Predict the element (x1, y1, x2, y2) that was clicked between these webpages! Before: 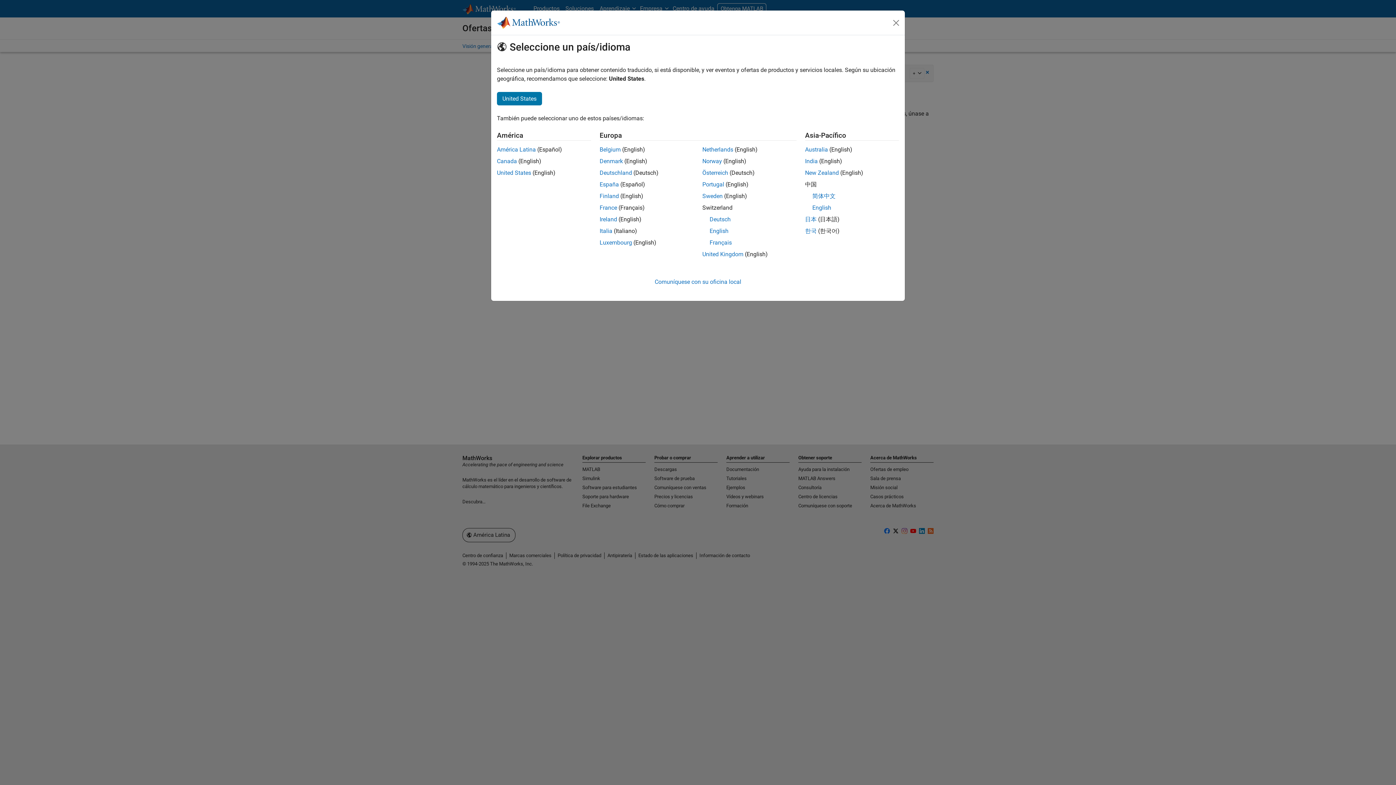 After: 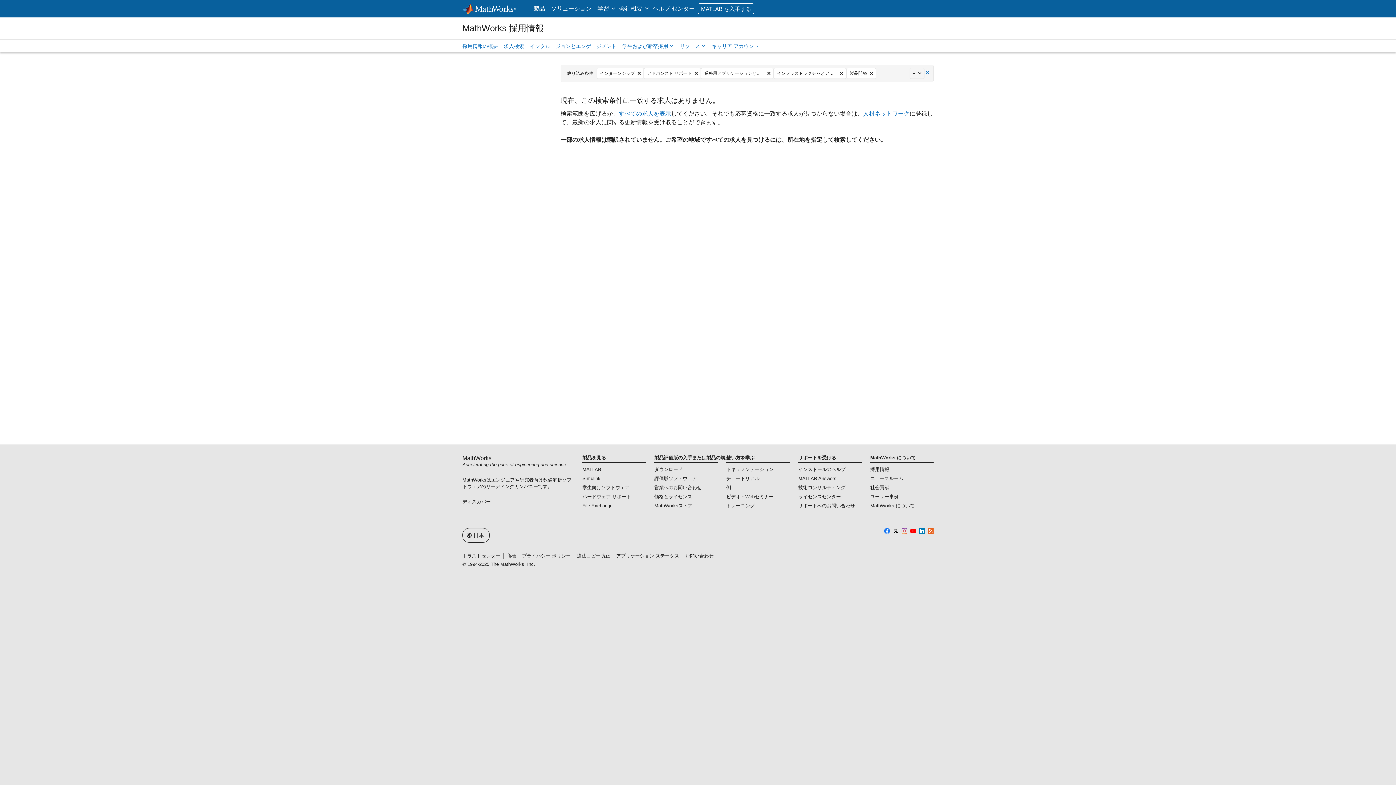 Action: bbox: (805, 216, 816, 222) label: 日本